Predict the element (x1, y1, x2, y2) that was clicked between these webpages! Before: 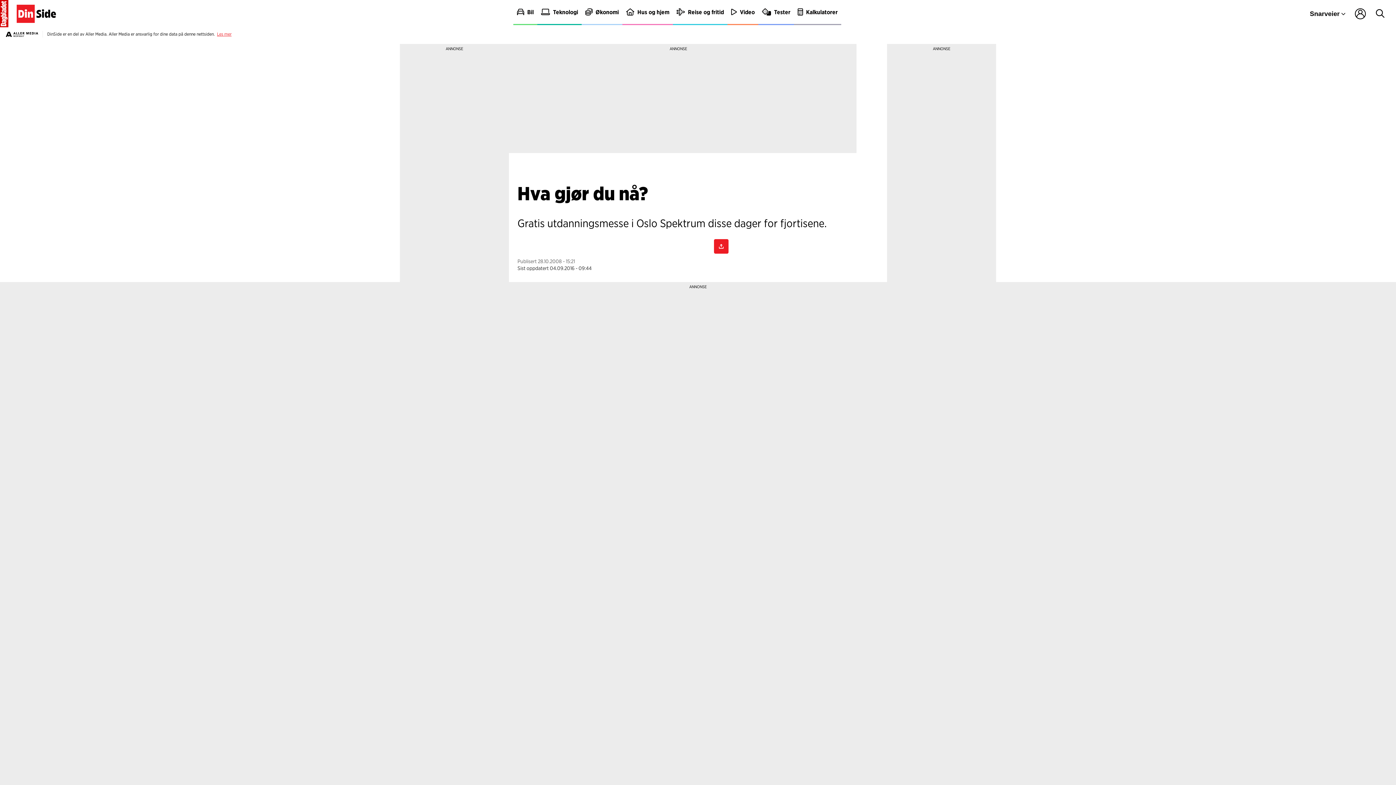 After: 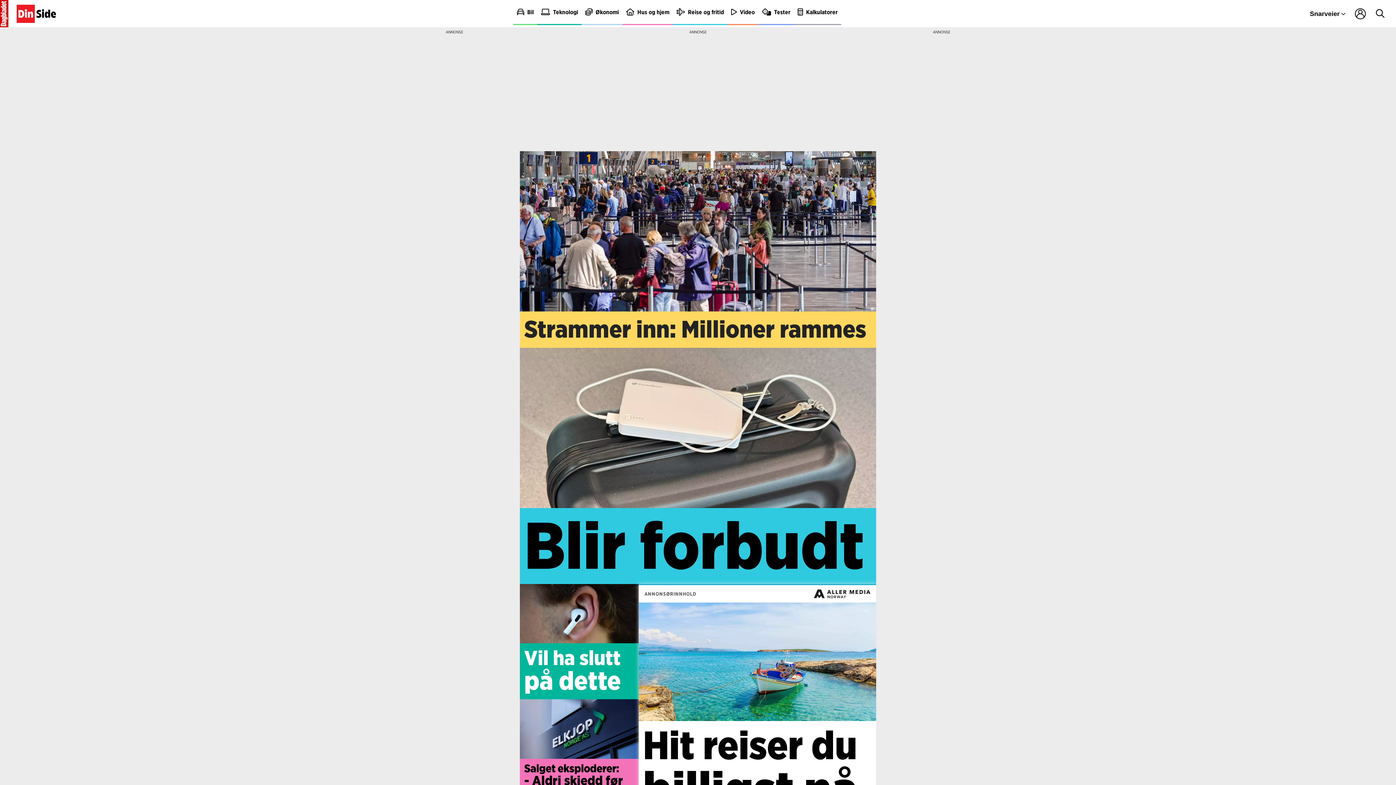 Action: bbox: (11, 0, 60, 27)